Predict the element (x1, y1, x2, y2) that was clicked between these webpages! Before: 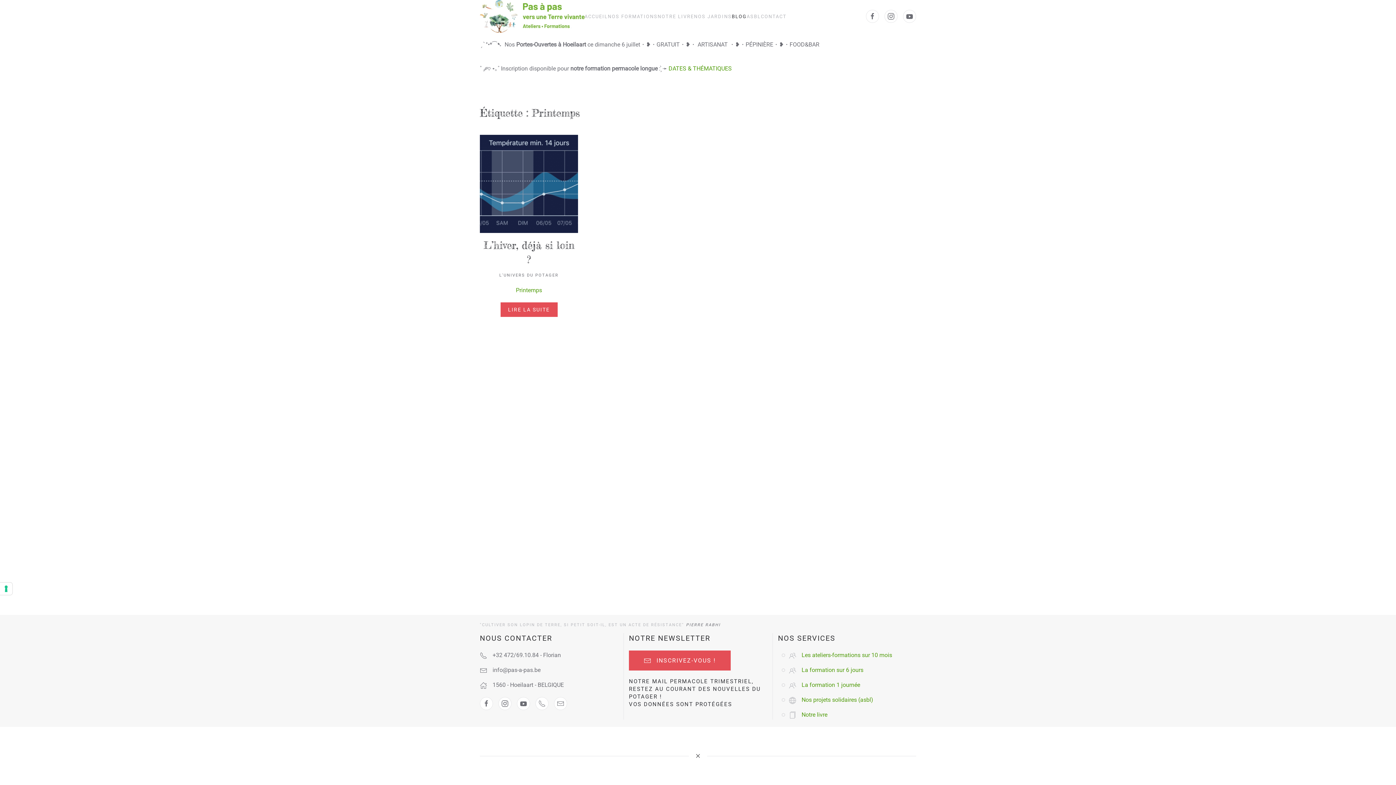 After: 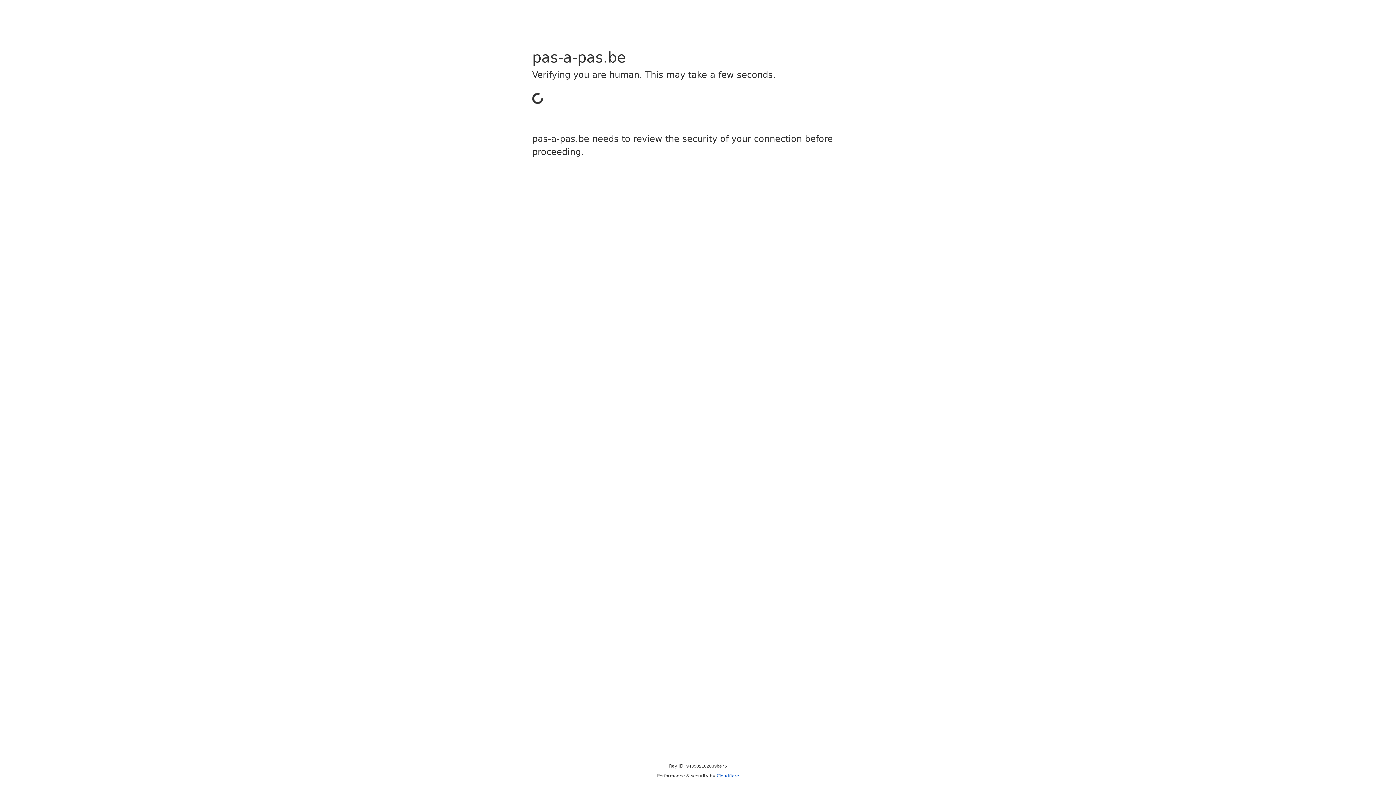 Action: label: ASBL bbox: (746, 1, 761, 30)